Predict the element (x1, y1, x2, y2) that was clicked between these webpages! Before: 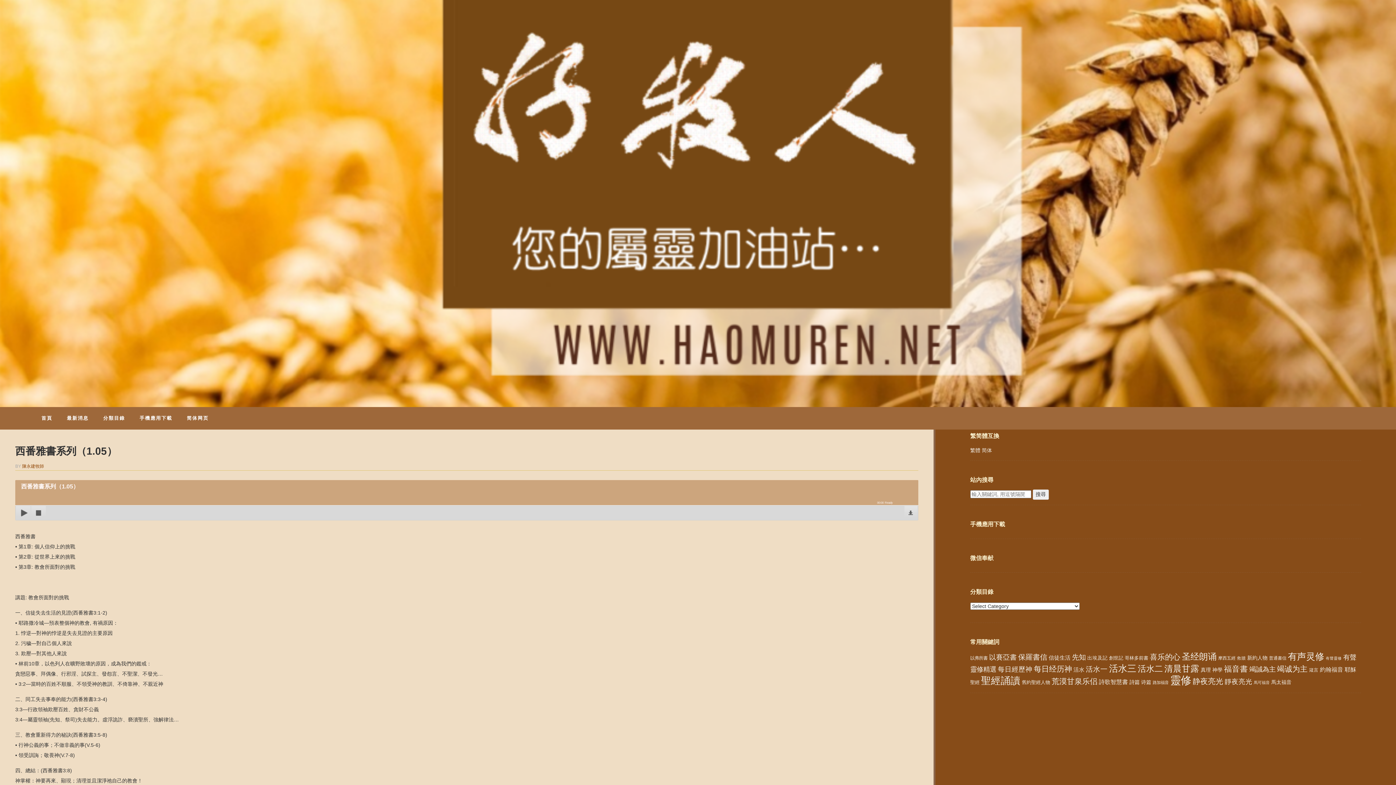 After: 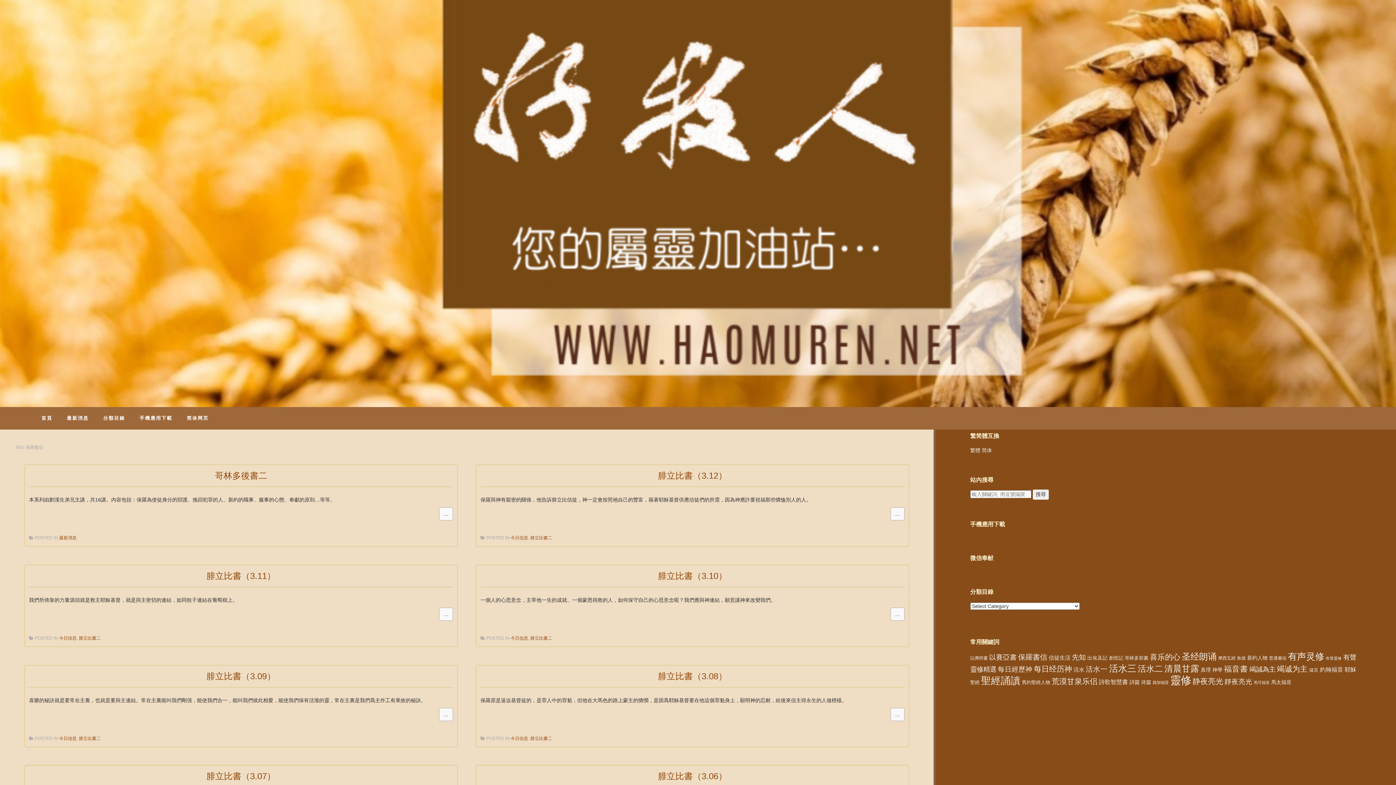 Action: bbox: (1018, 653, 1047, 661) label: 保羅書信 (472 items)